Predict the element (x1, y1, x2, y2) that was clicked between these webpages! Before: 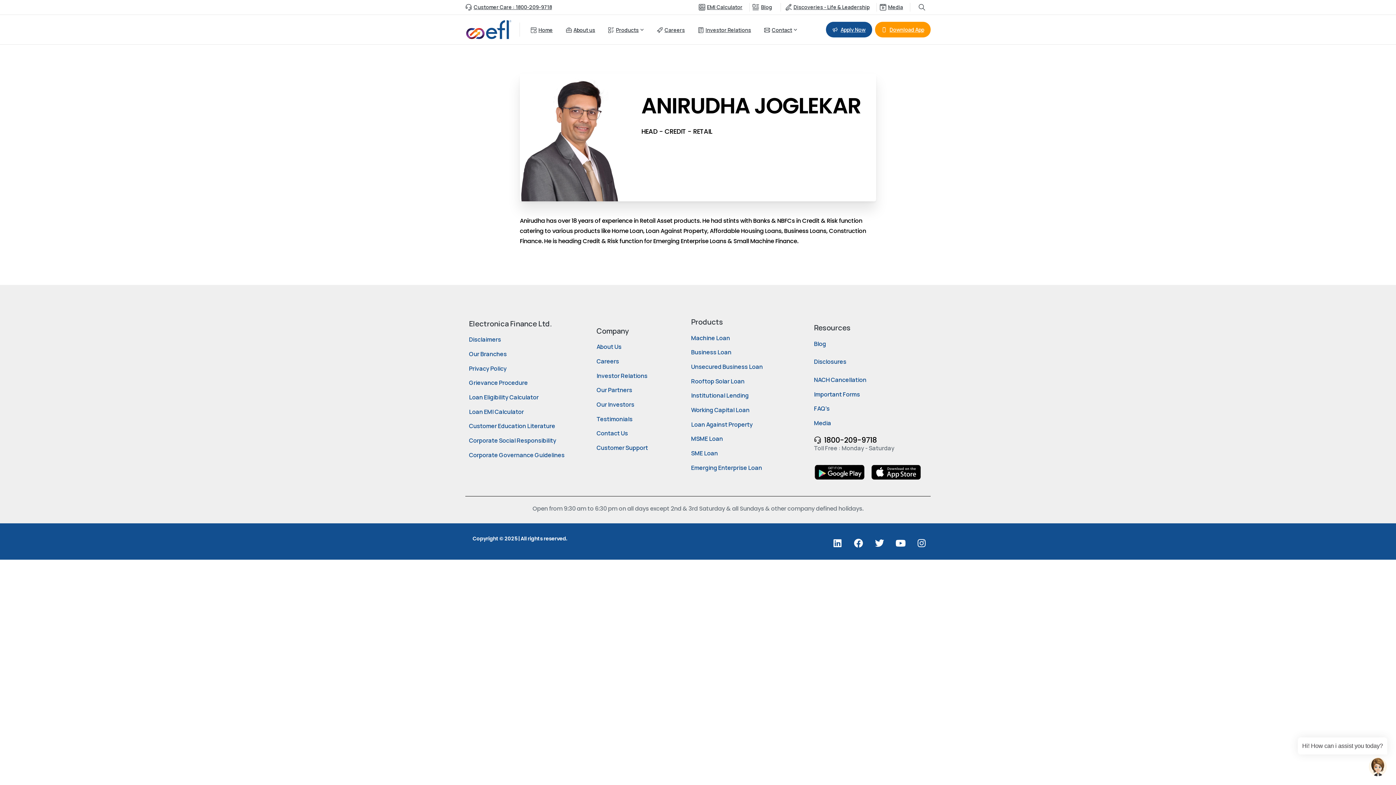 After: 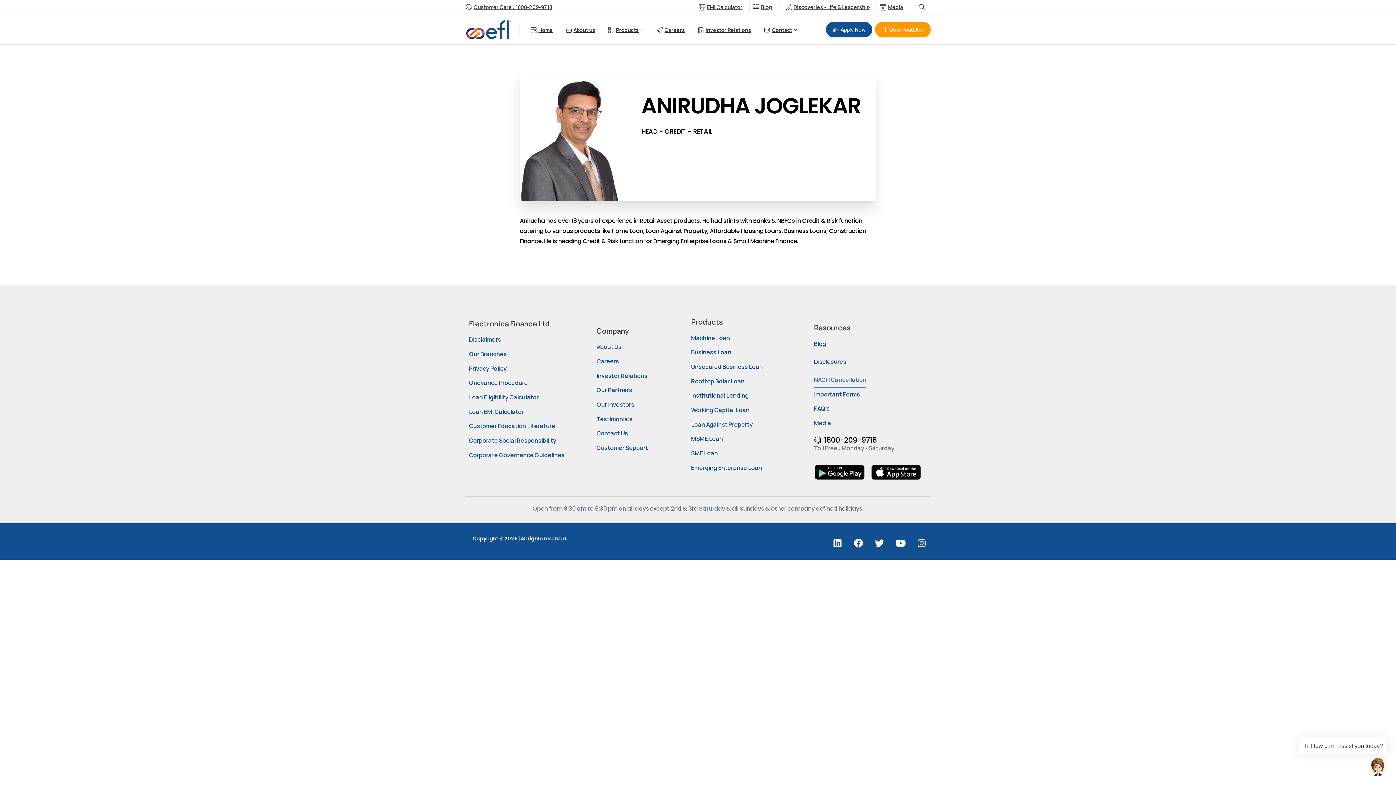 Action: bbox: (814, 374, 866, 385) label: NACH Cancellation